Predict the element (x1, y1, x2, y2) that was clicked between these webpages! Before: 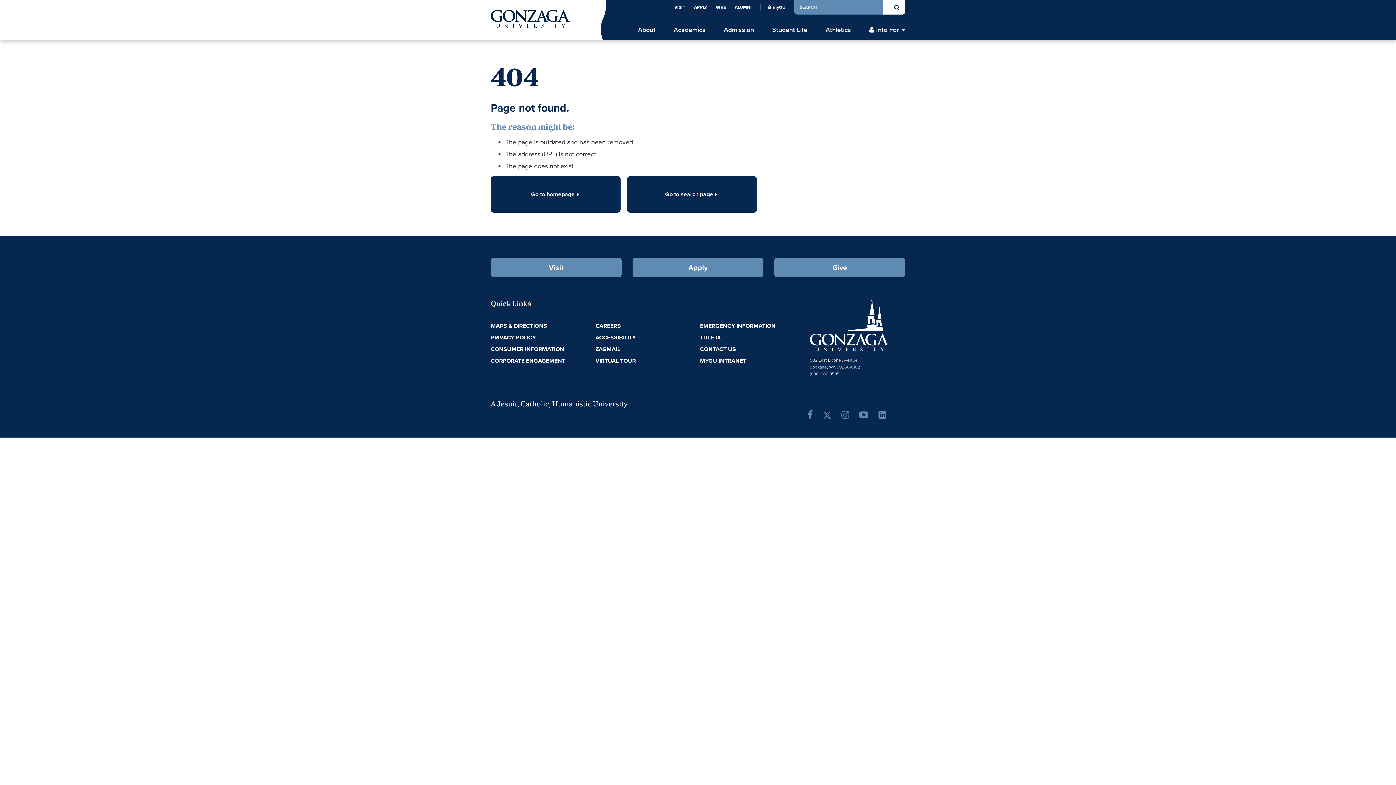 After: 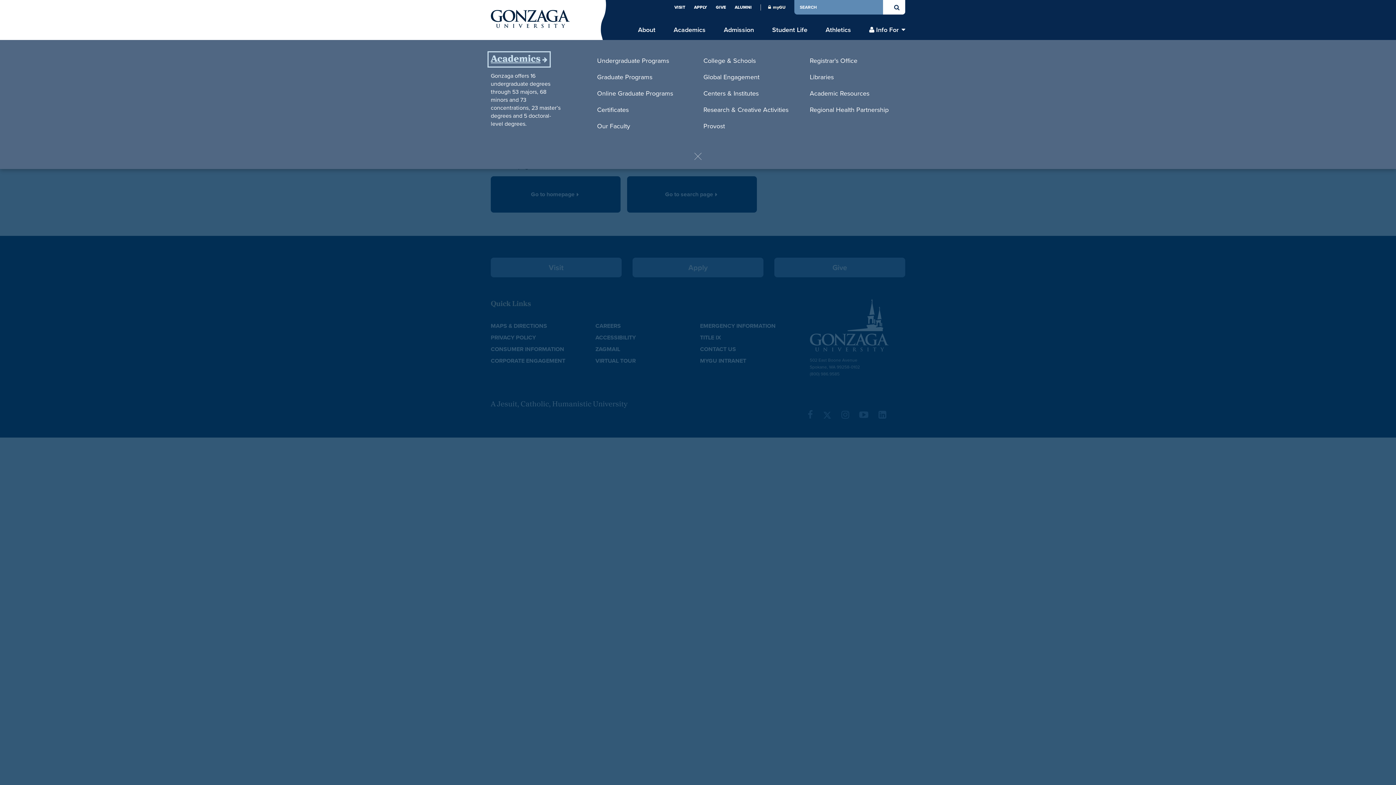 Action: label: Academics bbox: (673, 25, 705, 34)